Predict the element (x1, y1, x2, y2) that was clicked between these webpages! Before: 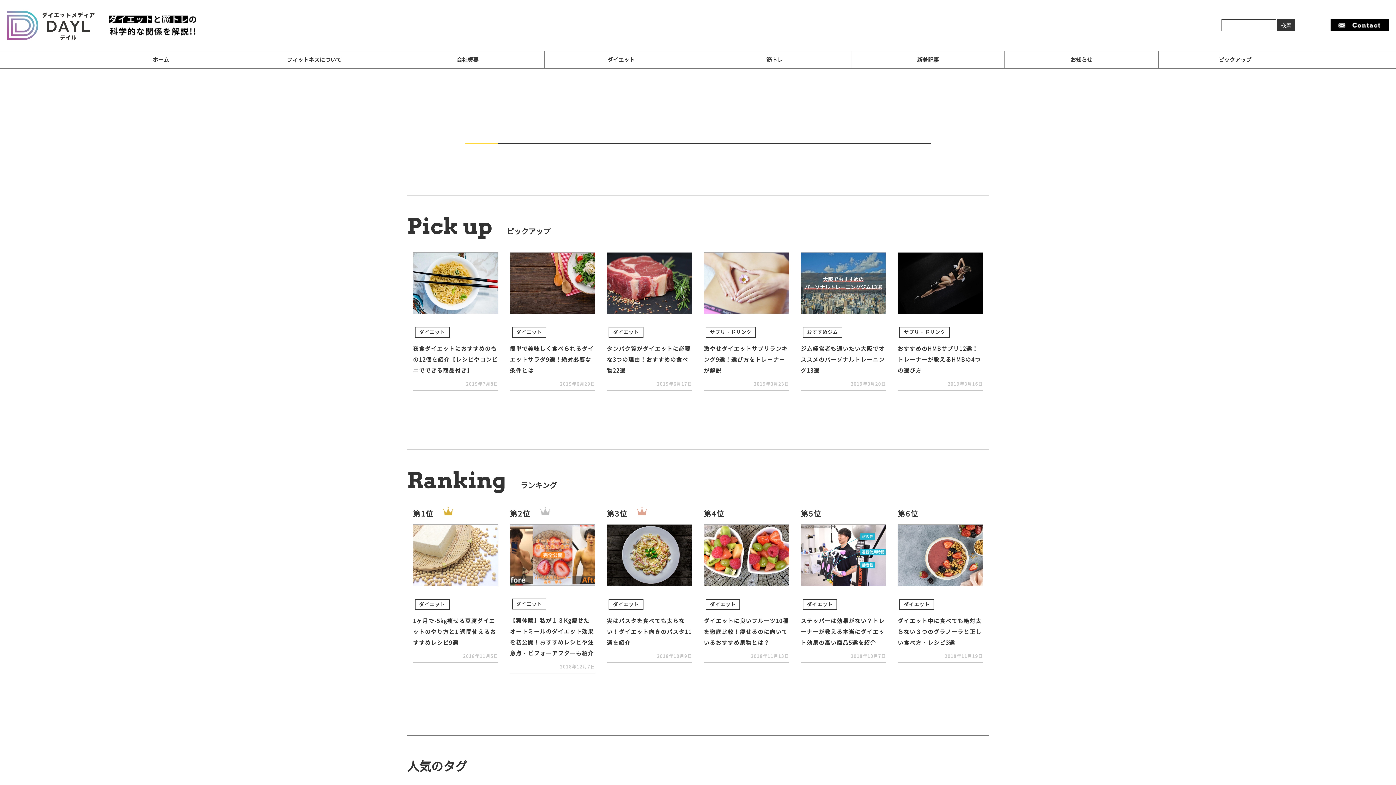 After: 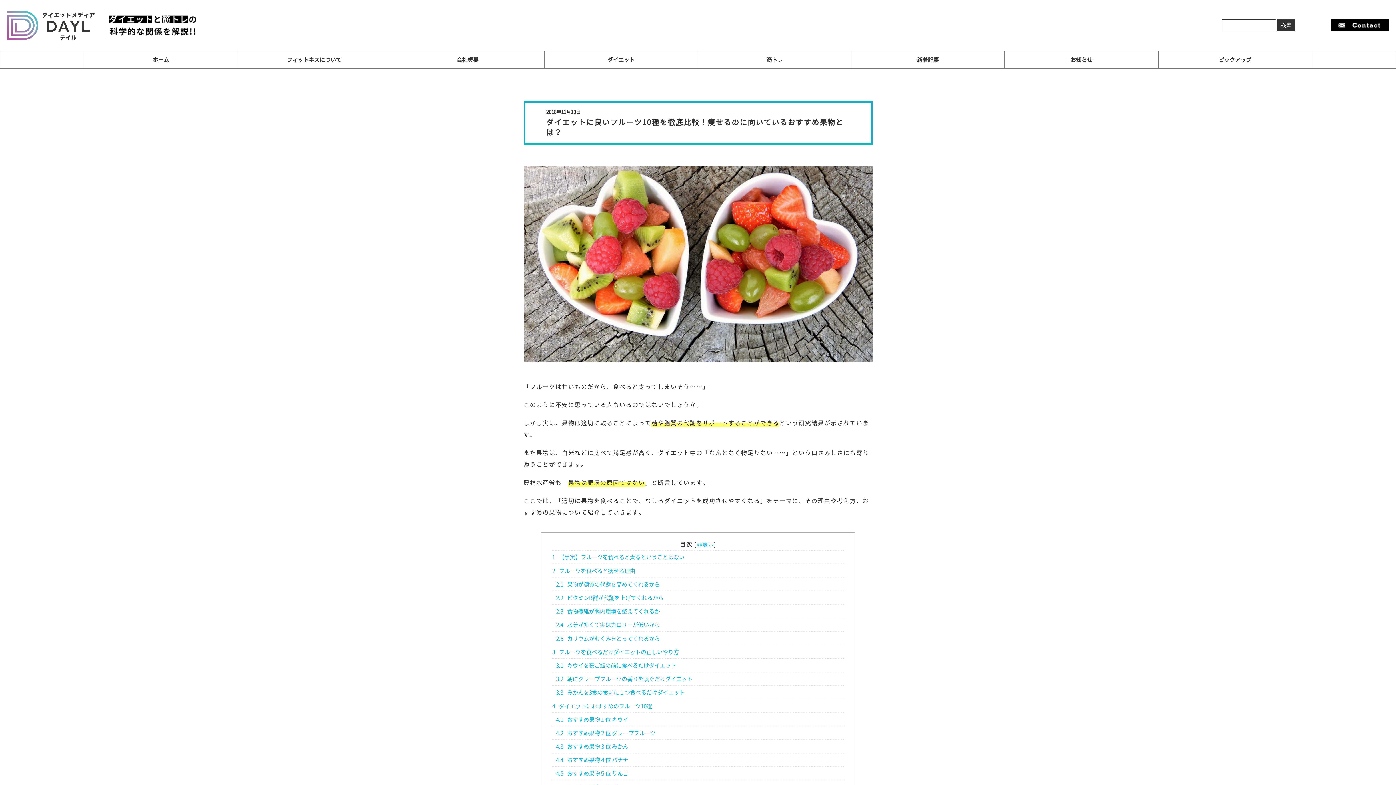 Action: label: 第4位

ダイエット

ダイエットに良いフルーツ10種を徹底比較！痩せるのに向いているおすすめ果物とは？

2018年11月13日 bbox: (698, 506, 795, 677)